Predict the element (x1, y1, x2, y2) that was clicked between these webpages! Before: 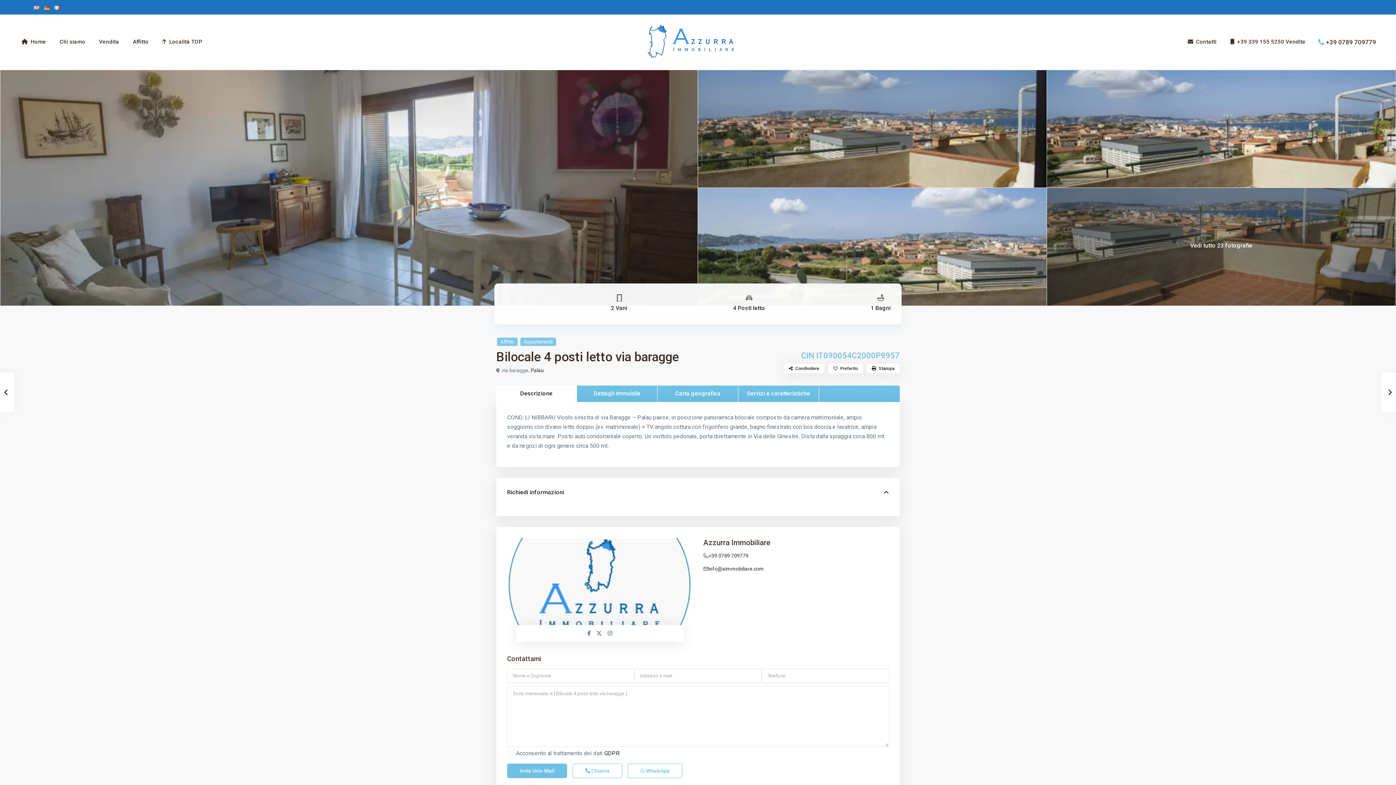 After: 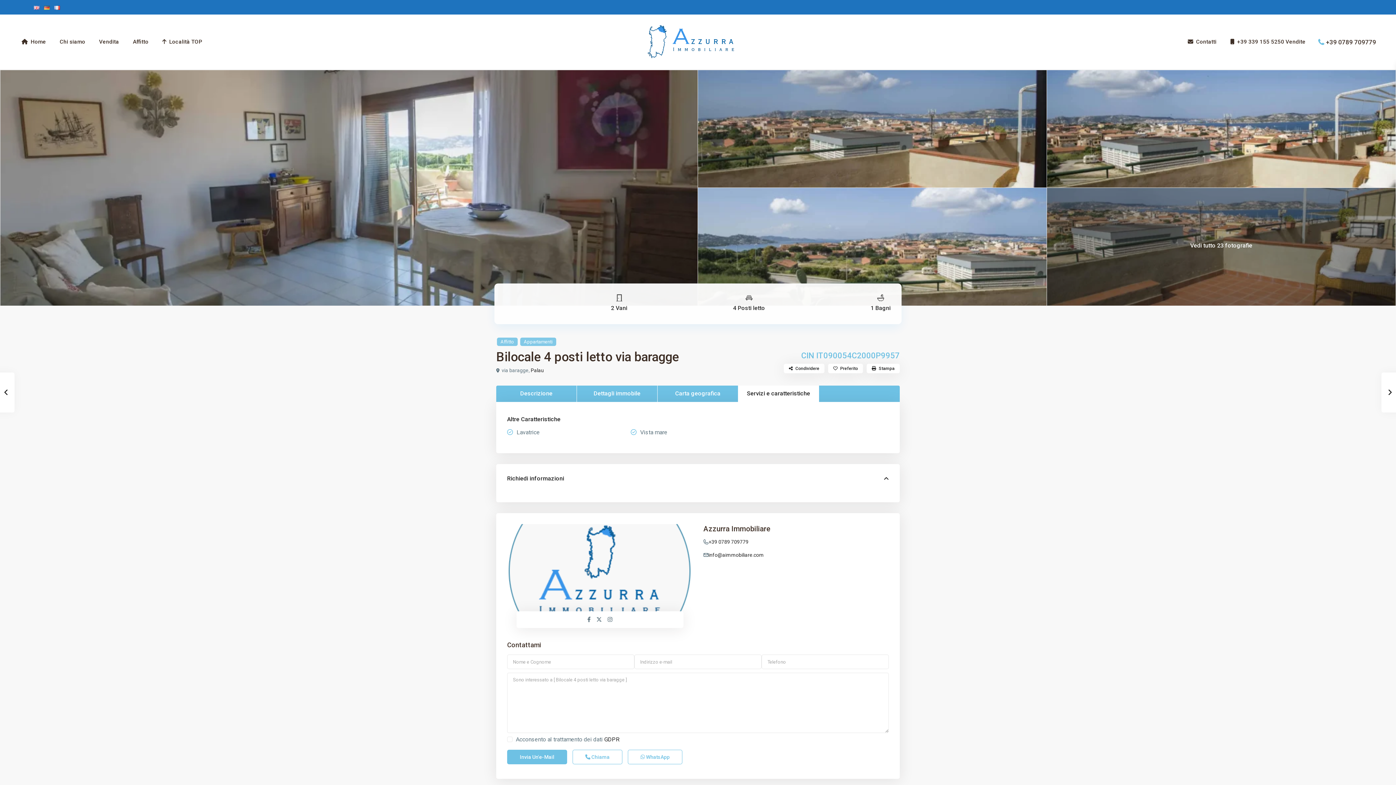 Action: bbox: (738, 385, 818, 402) label: Servizi e caratteristiche